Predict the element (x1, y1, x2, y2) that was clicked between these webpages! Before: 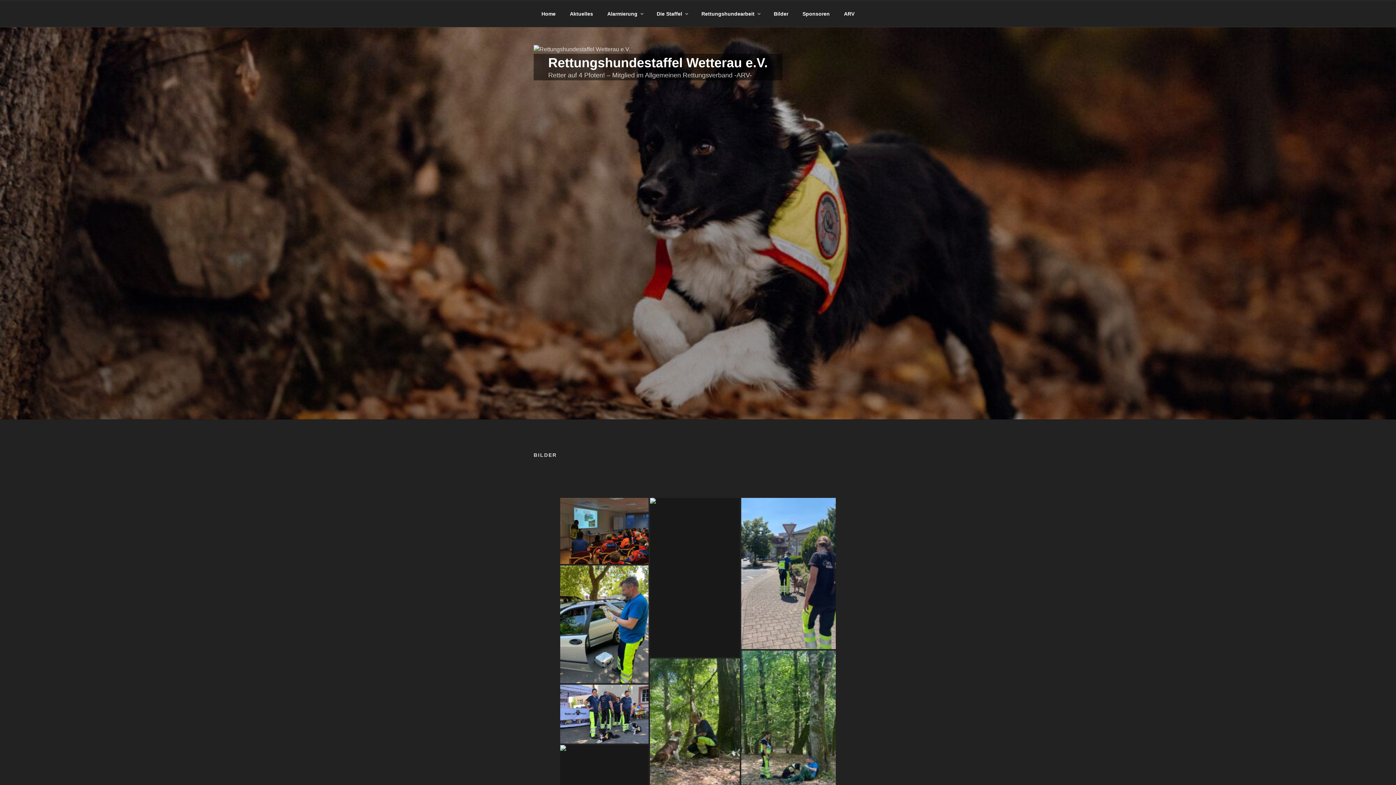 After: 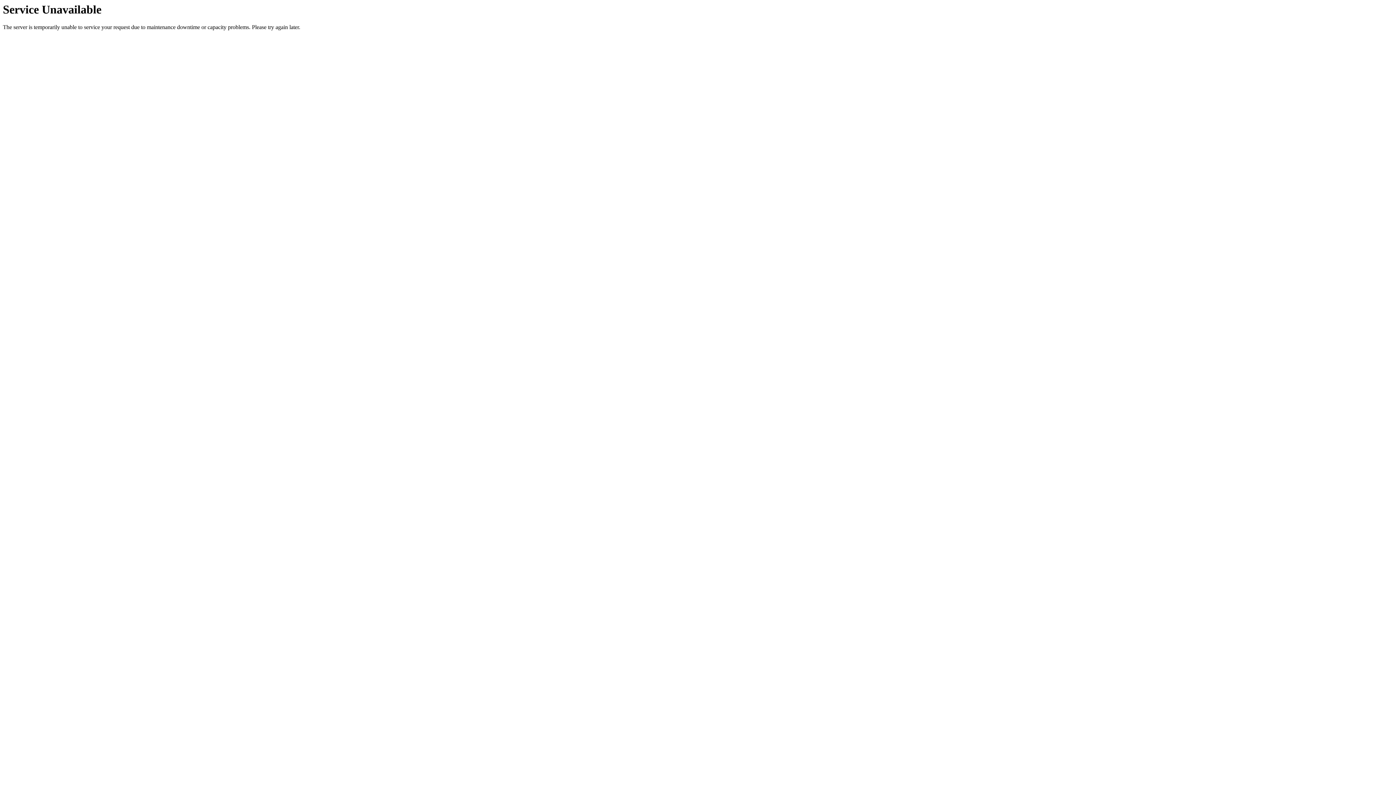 Action: label: Alarmierung bbox: (601, 4, 649, 23)